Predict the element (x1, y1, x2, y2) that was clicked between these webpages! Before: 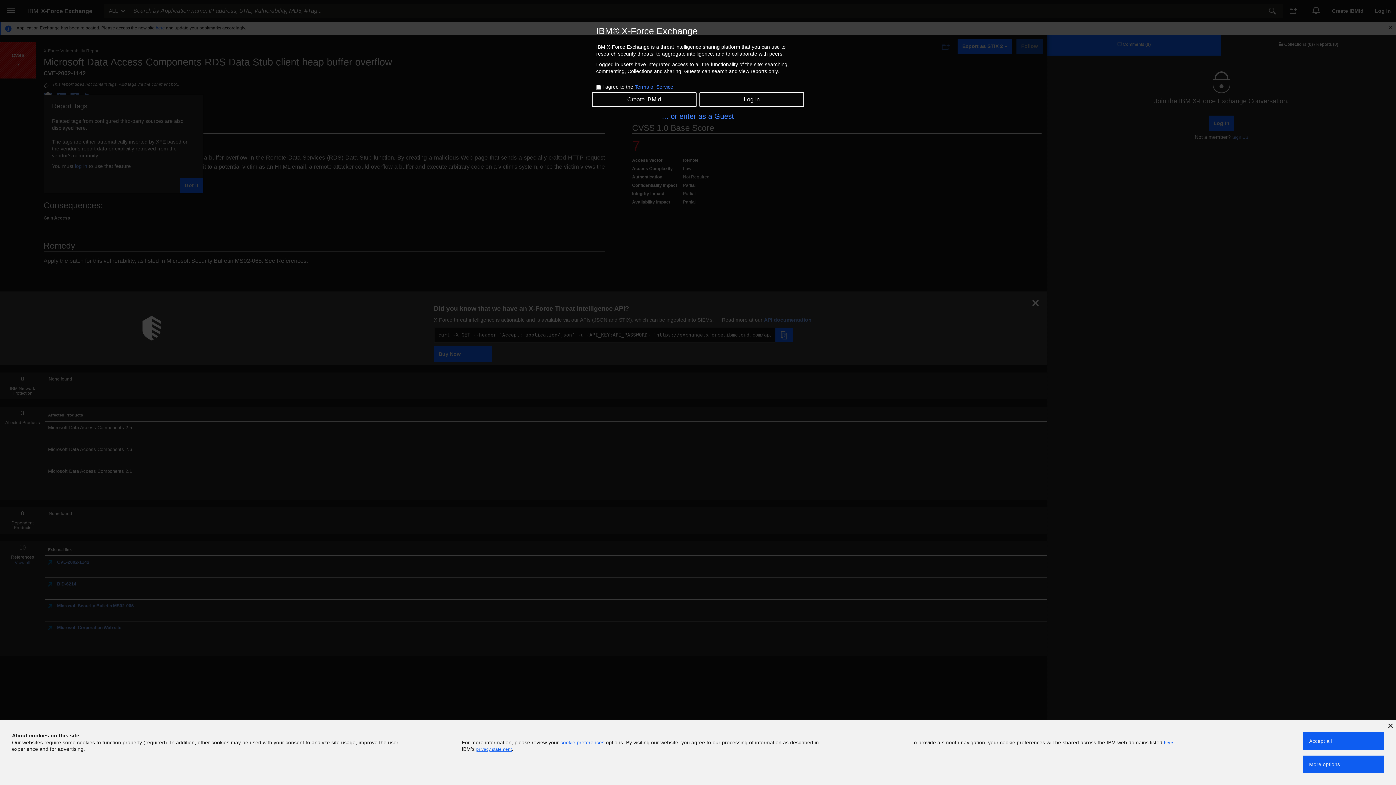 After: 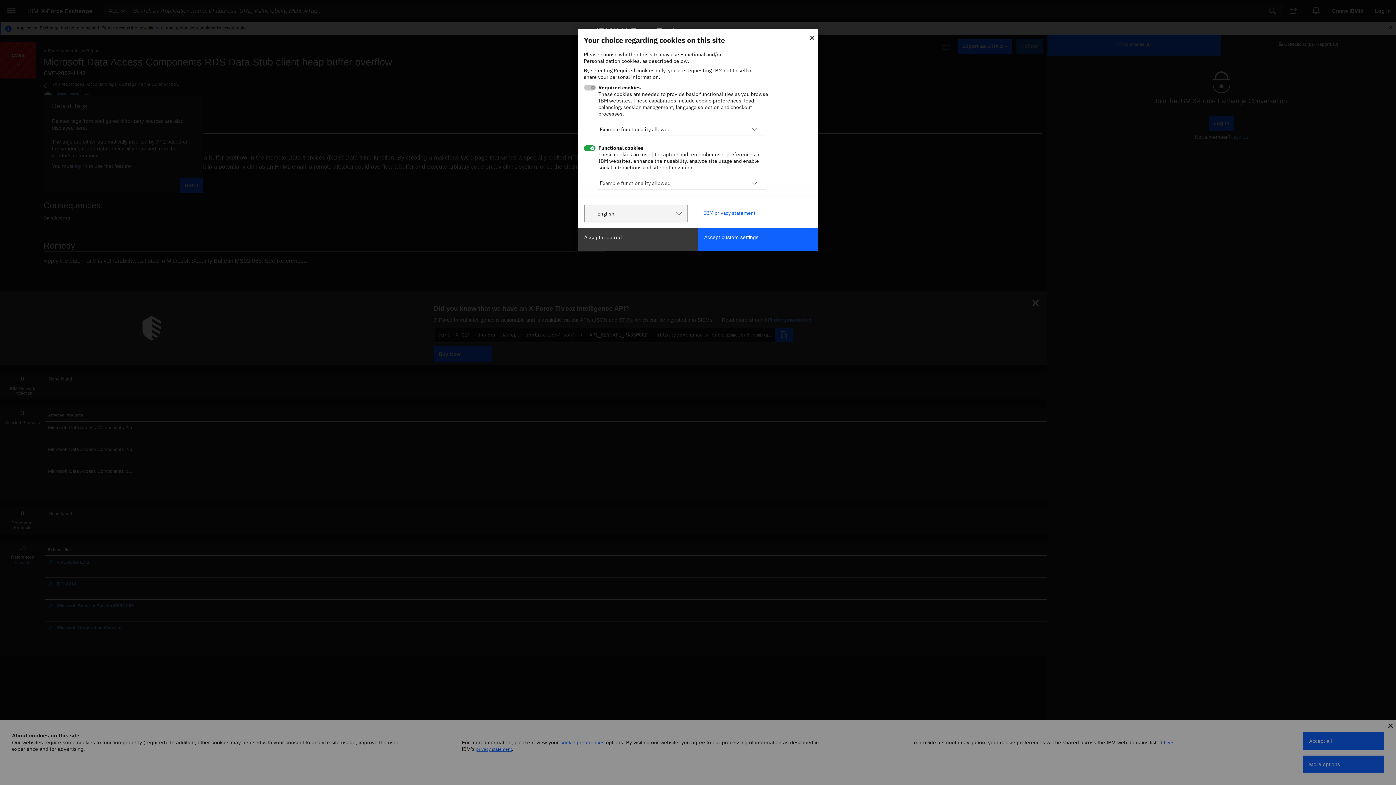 Action: bbox: (560, 739, 604, 746) label: cookie preferences